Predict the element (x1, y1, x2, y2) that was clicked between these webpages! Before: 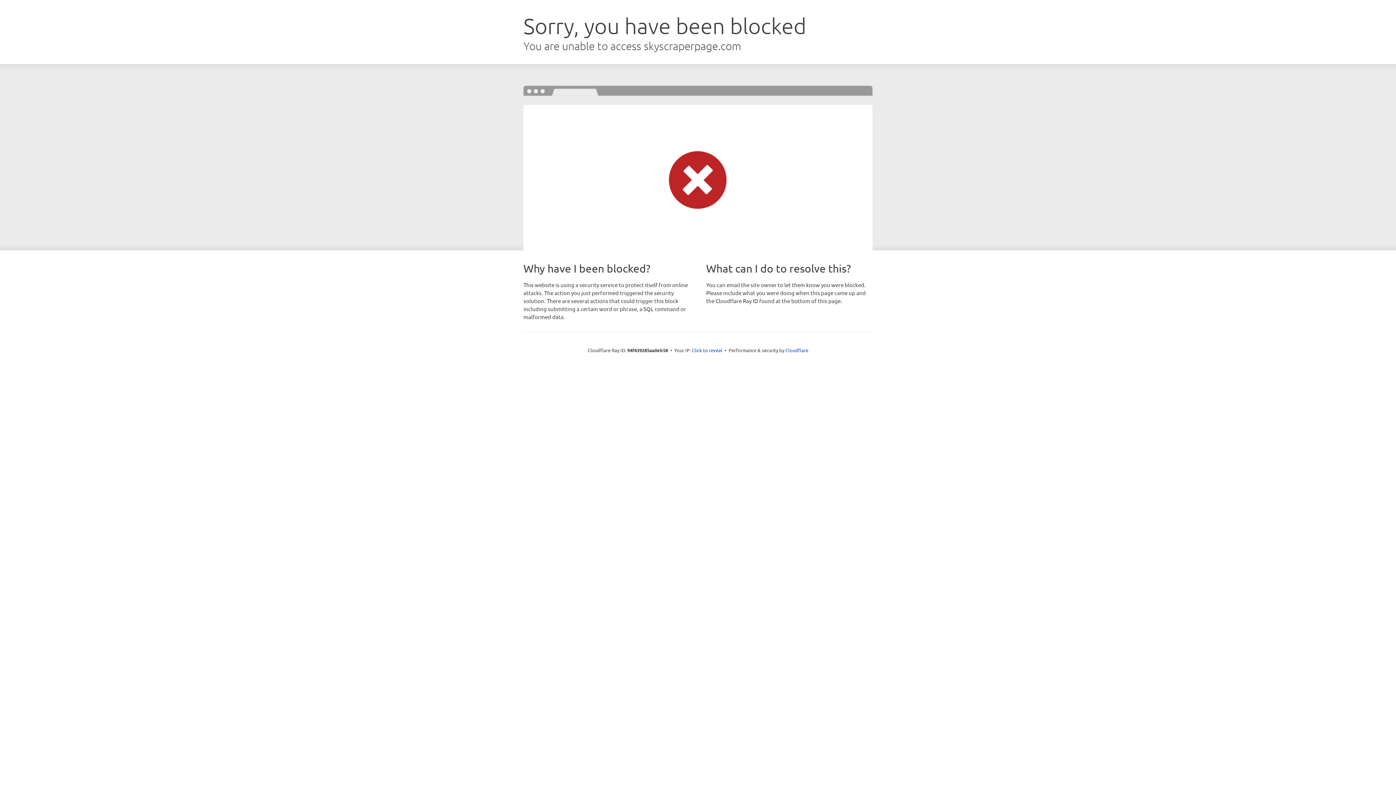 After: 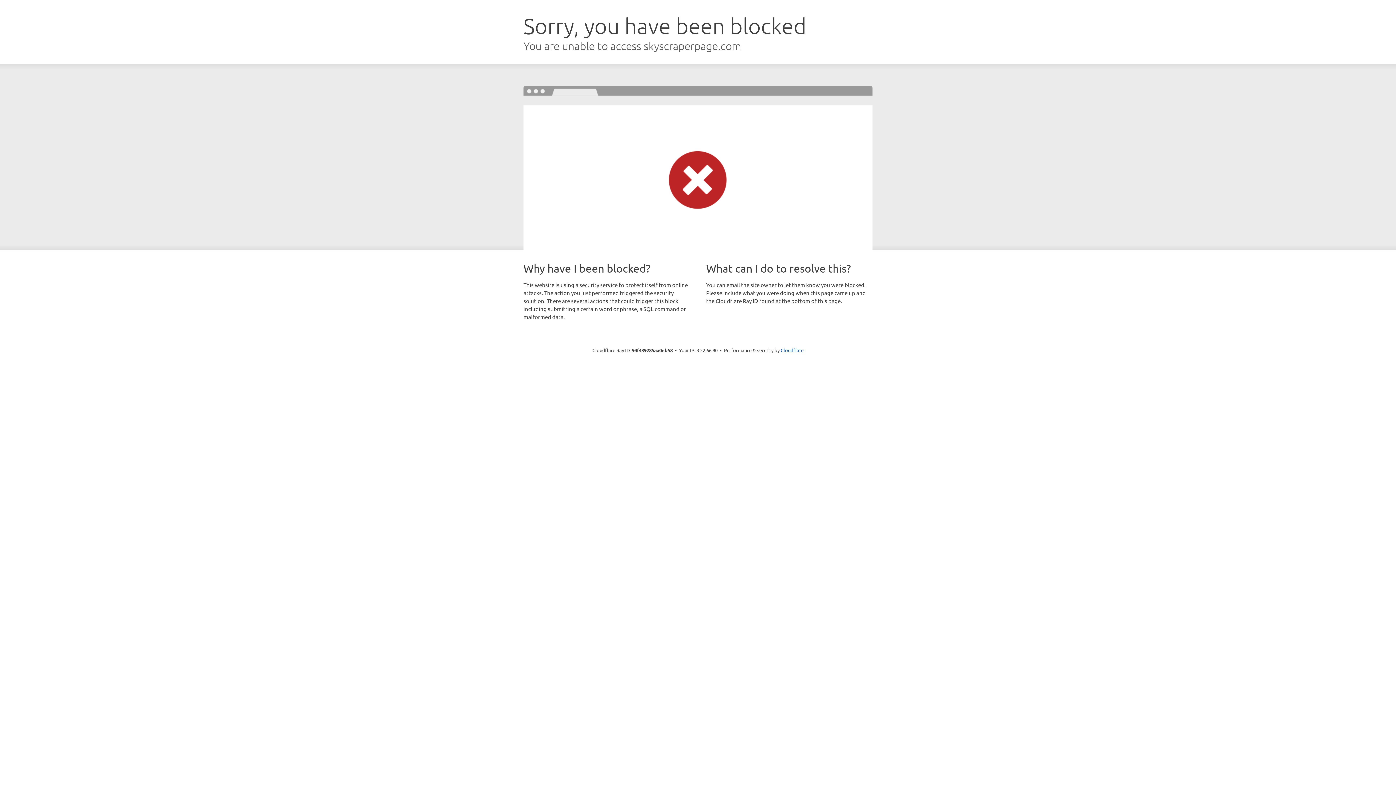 Action: bbox: (692, 346, 722, 353) label: Click to reveal